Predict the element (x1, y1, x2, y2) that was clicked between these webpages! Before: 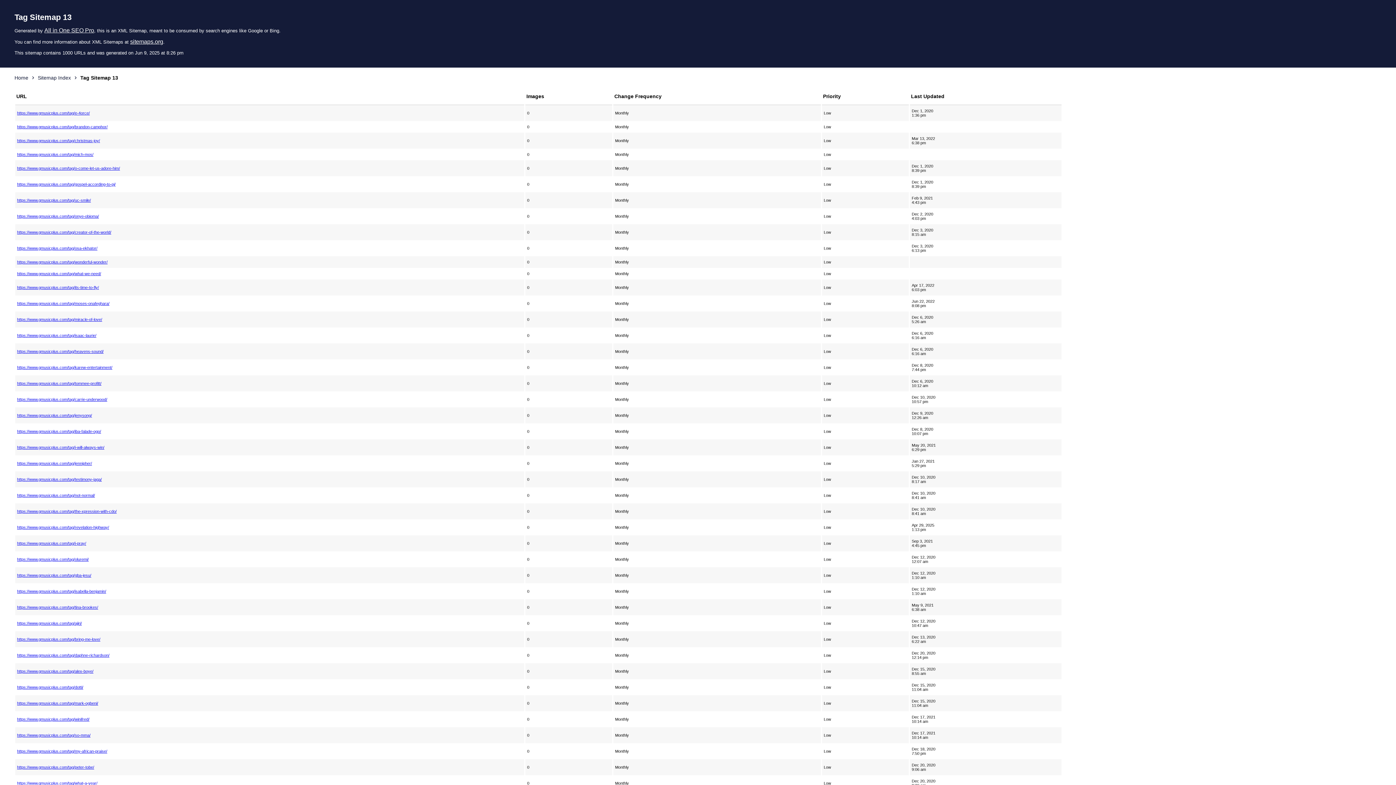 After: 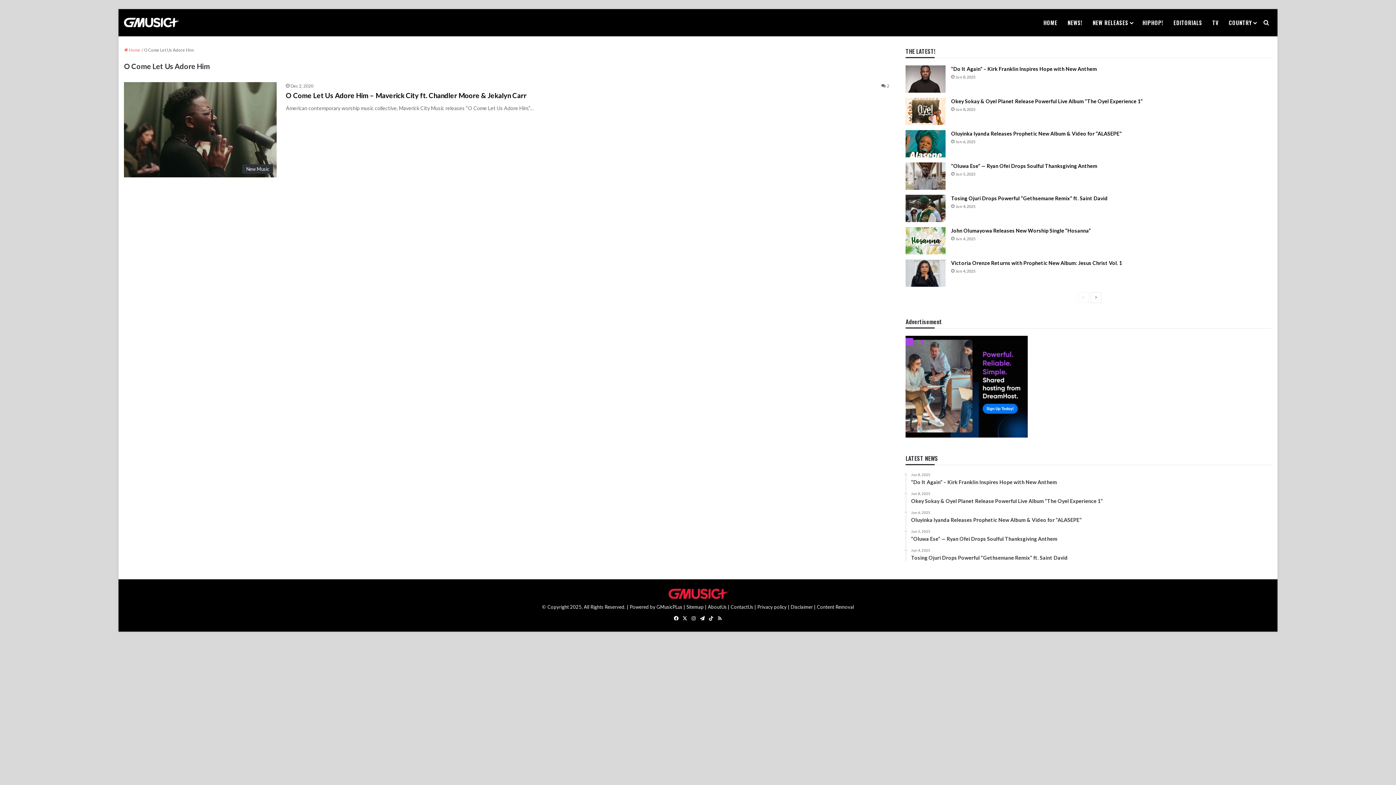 Action: label: https://www.gmusicplus.com/tag/o-come-let-us-adore-him/ bbox: (17, 166, 522, 170)